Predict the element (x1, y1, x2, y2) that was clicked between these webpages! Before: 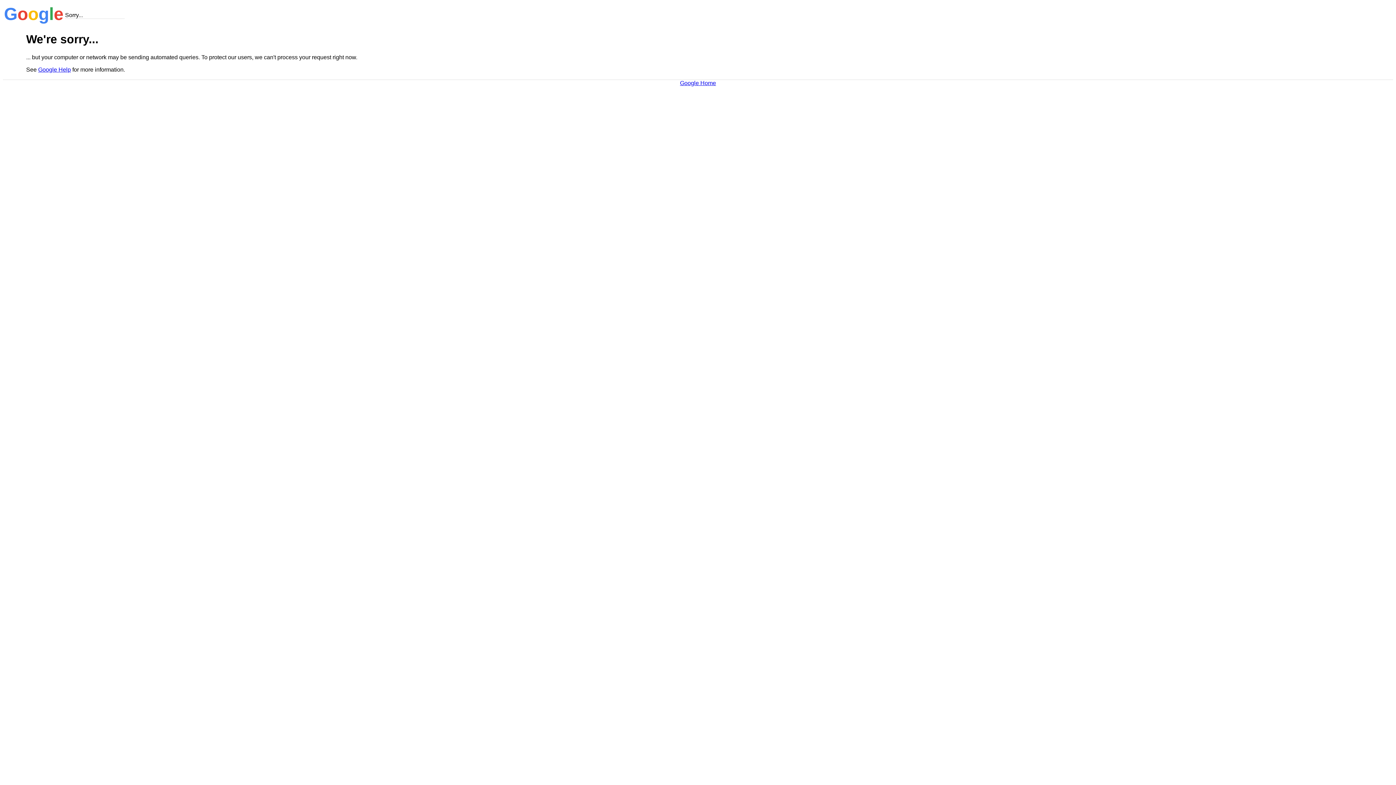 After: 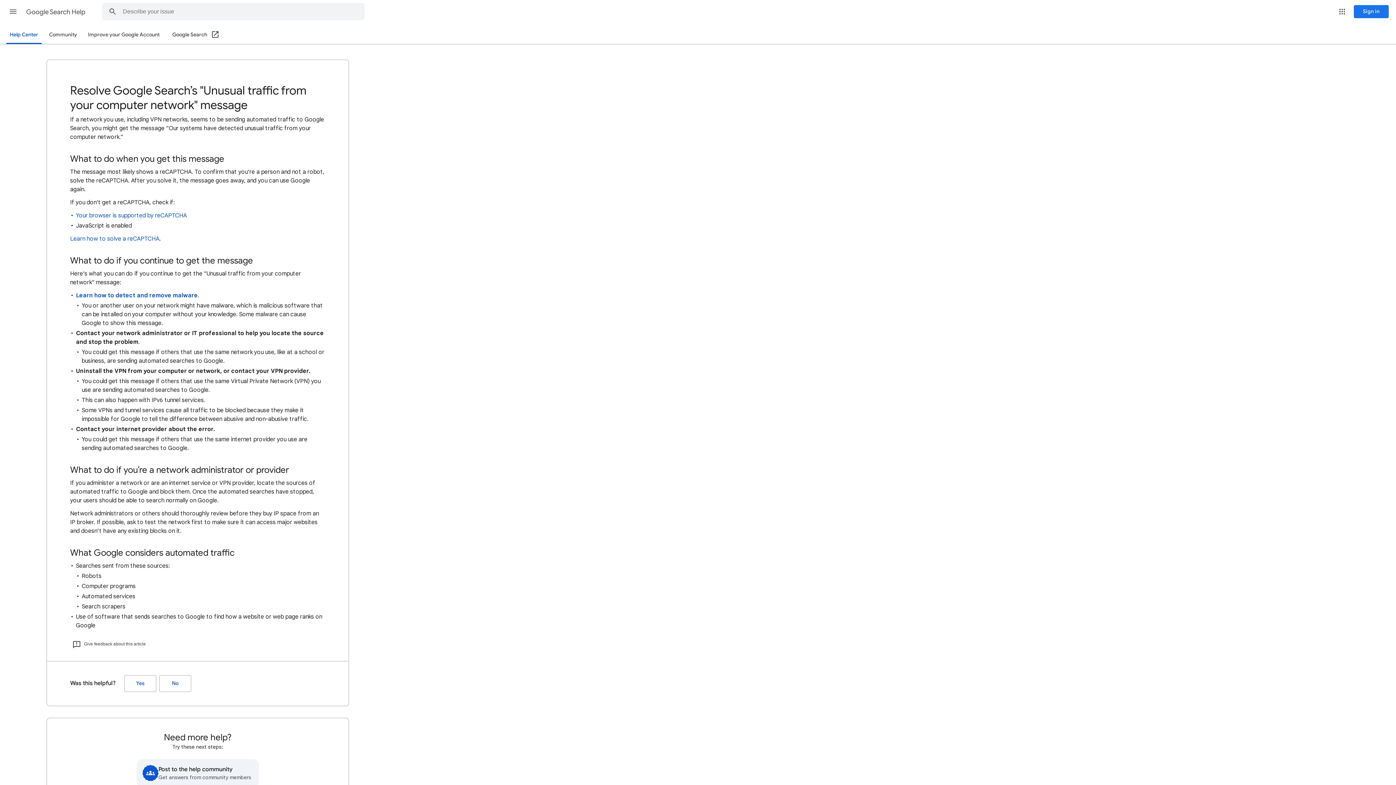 Action: label: Google Help bbox: (38, 66, 70, 72)